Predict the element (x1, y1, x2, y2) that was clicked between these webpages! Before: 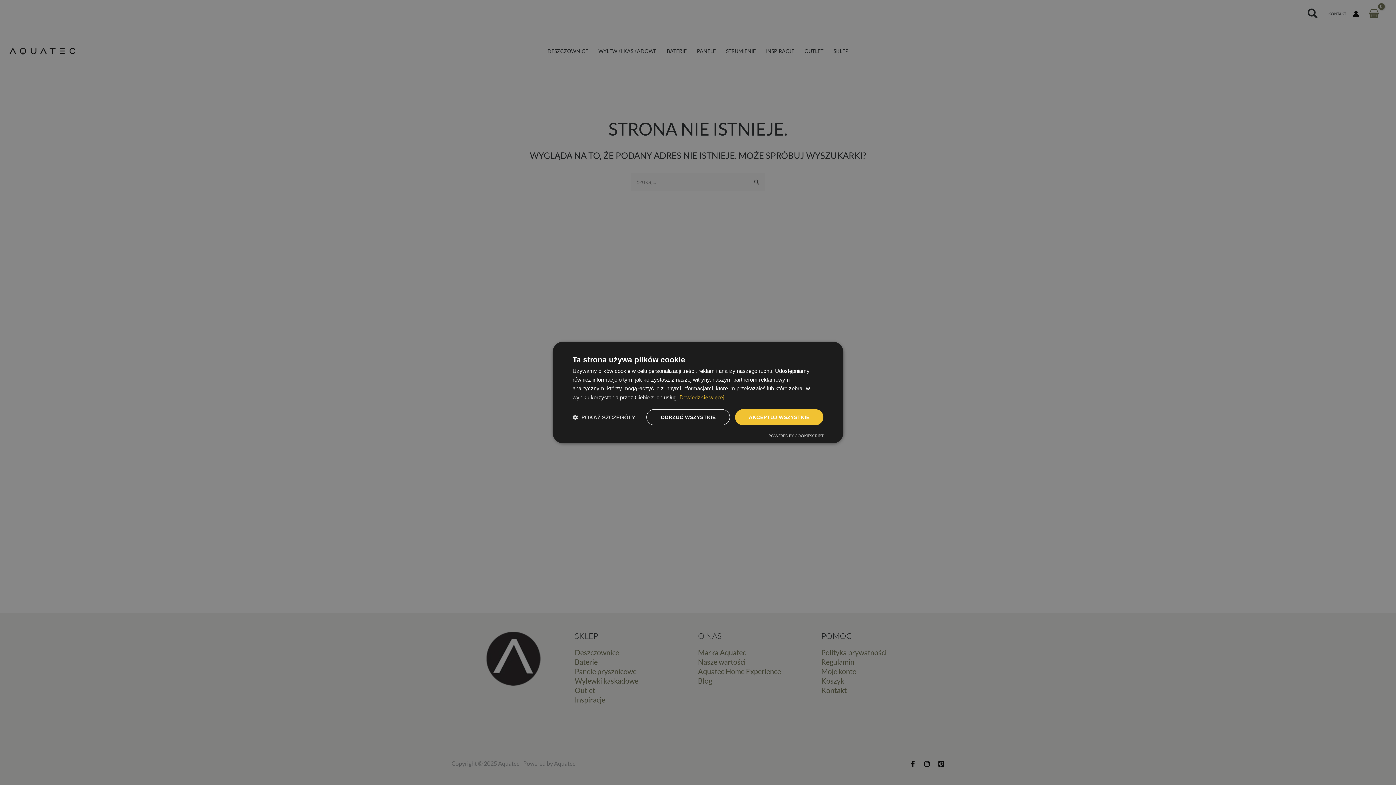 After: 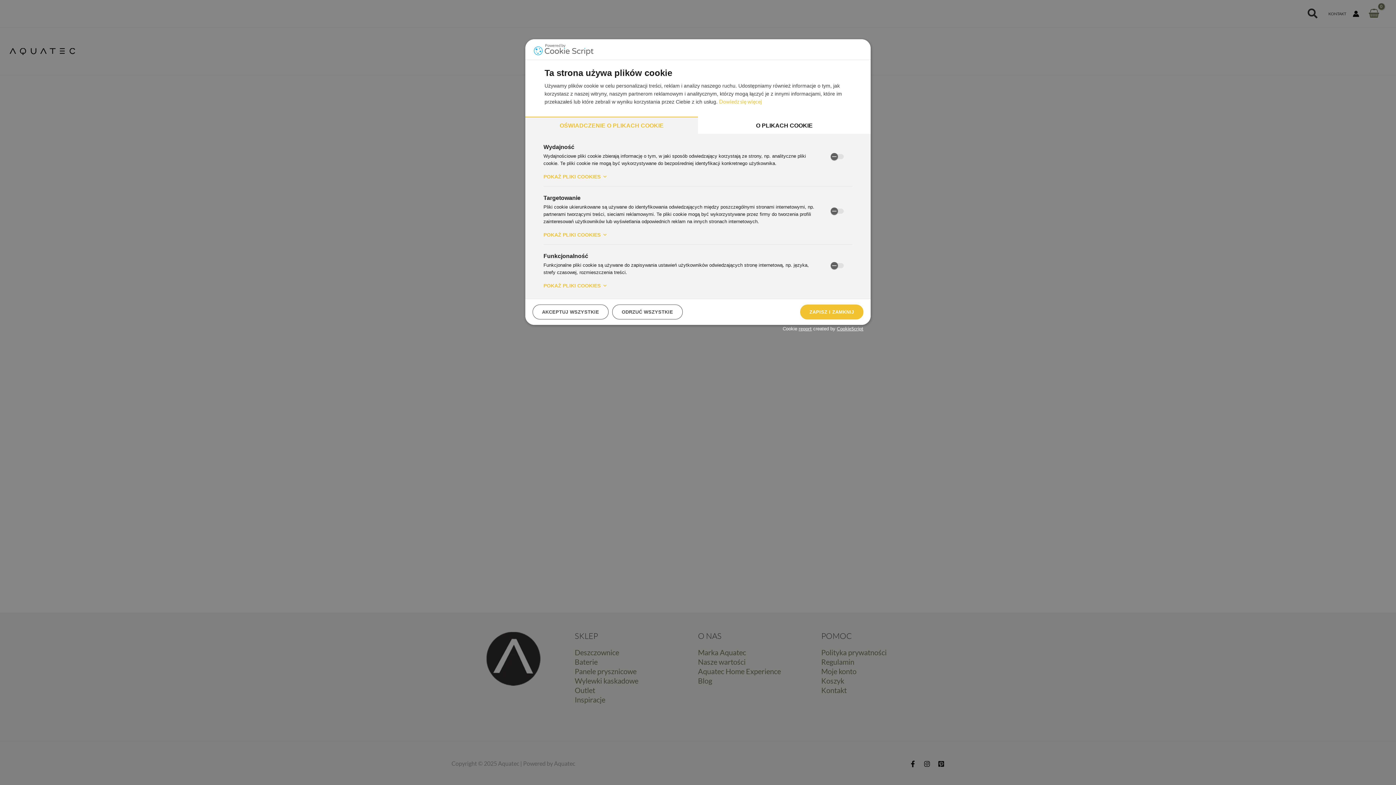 Action: bbox: (572, 414, 635, 420) label:  POKAŻ SZCZEGÓŁY